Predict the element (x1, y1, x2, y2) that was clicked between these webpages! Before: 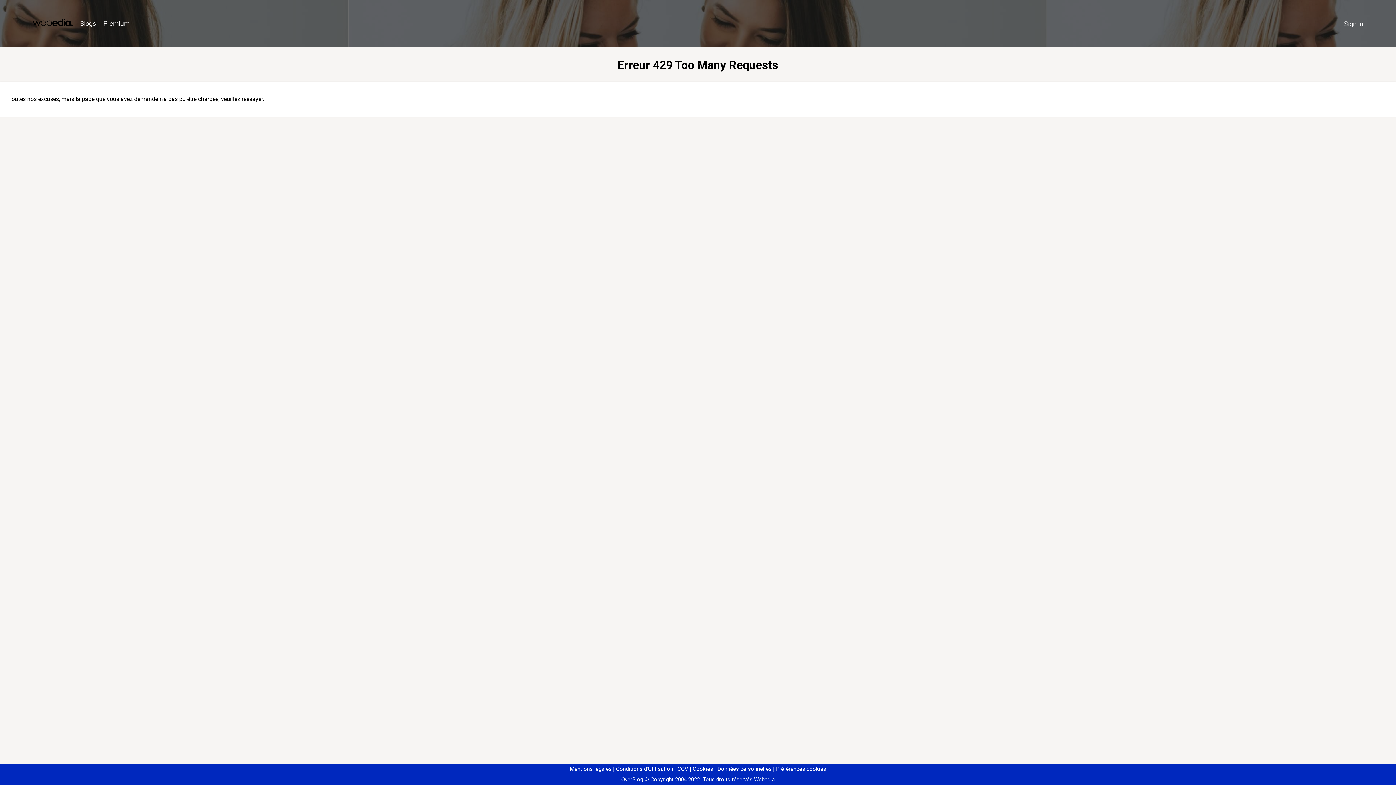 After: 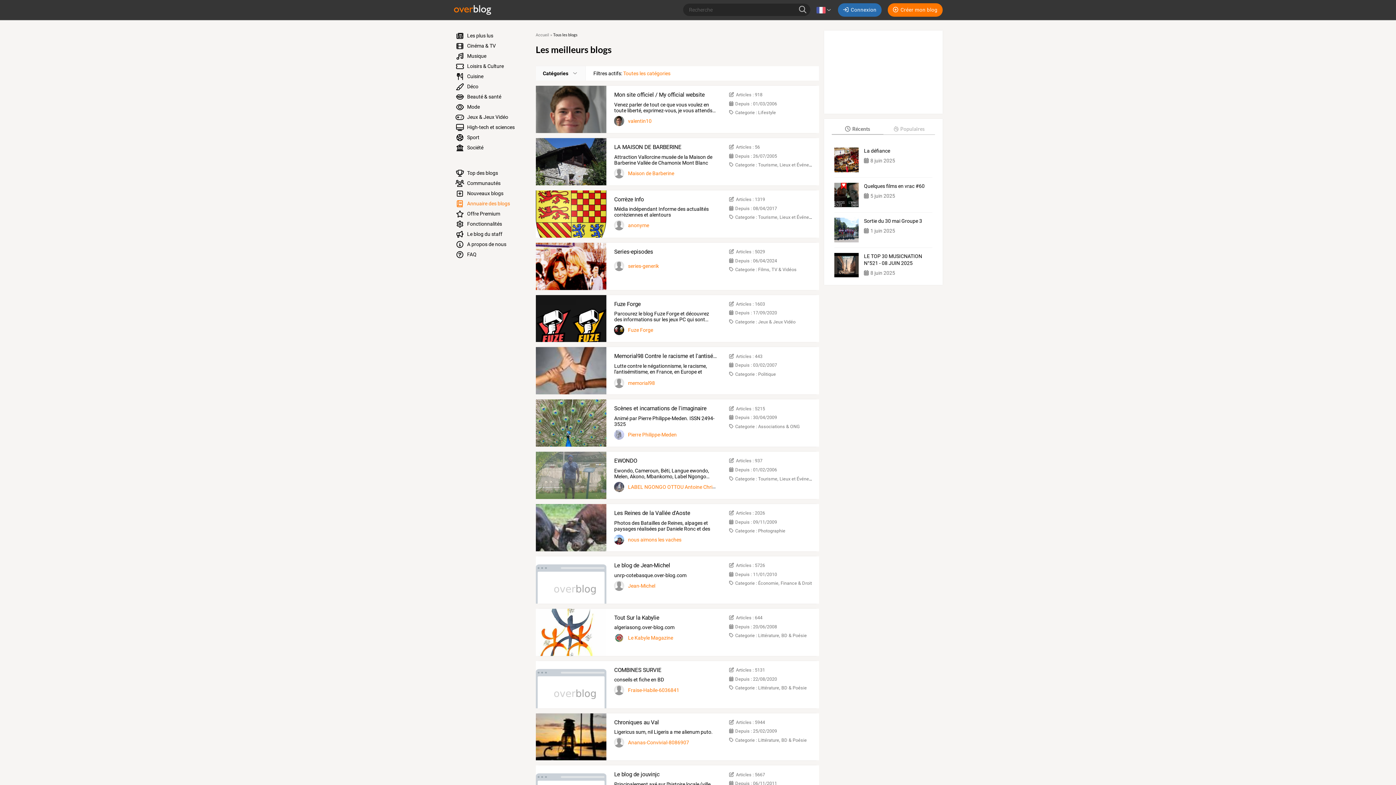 Action: bbox: (76, 16, 99, 31) label: Blogs